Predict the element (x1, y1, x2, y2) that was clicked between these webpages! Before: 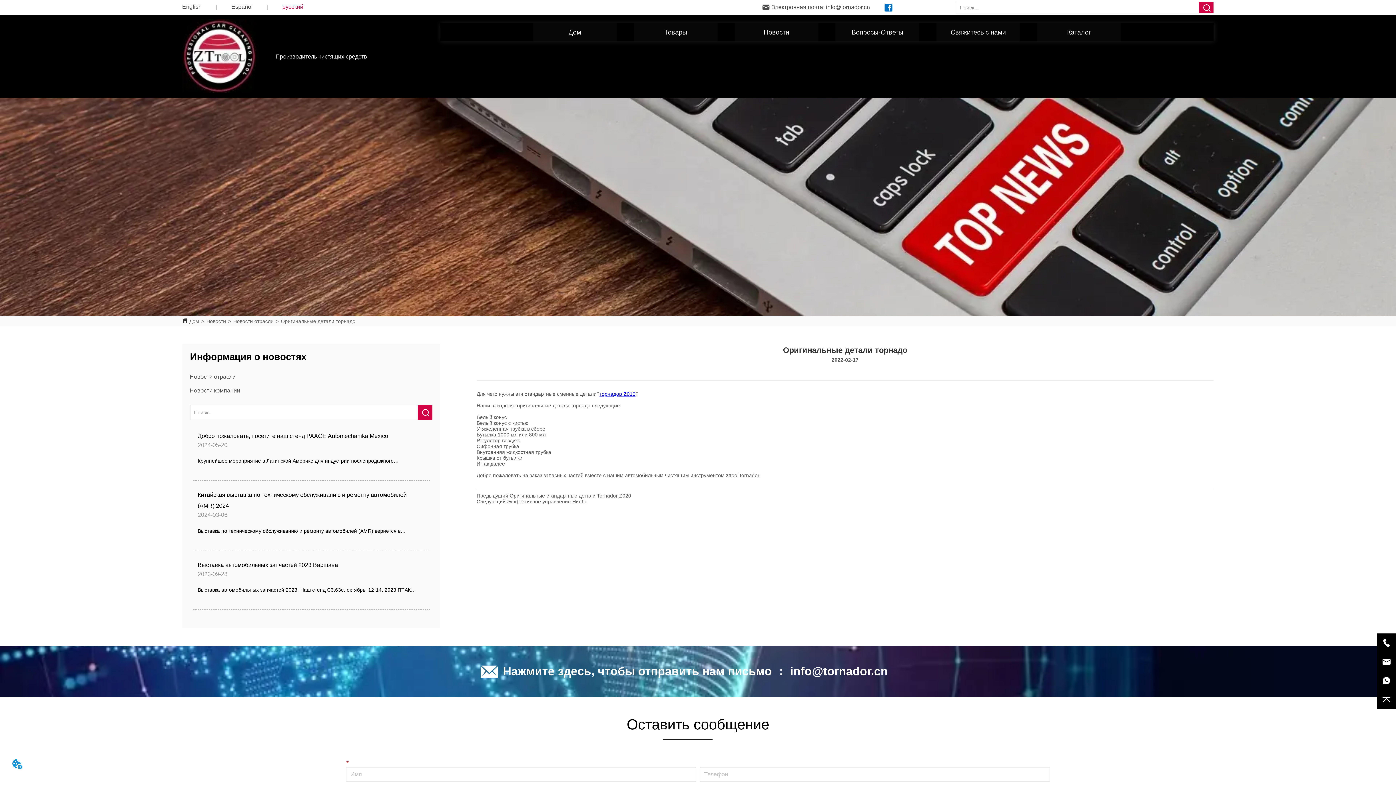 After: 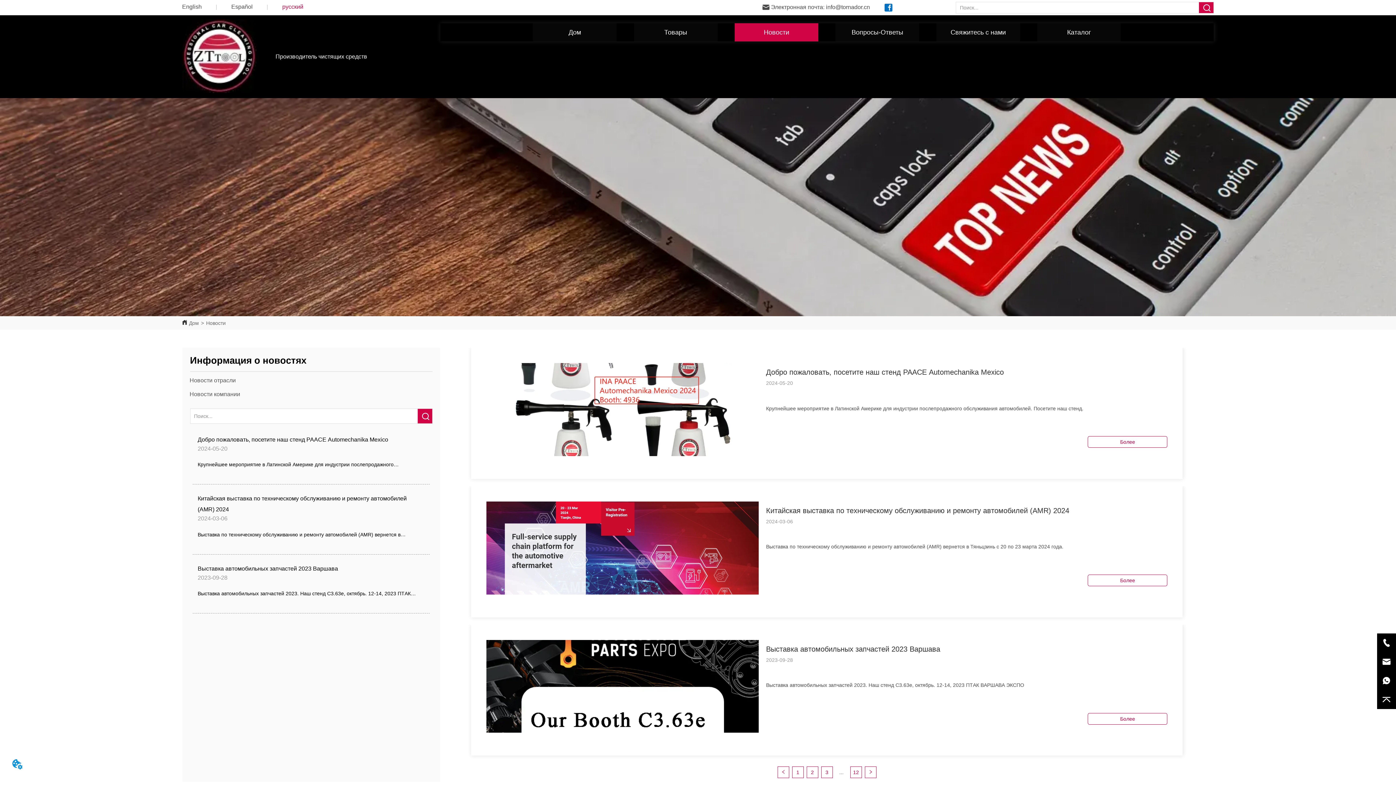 Action: label: Новости bbox: (756, 23, 796, 41)